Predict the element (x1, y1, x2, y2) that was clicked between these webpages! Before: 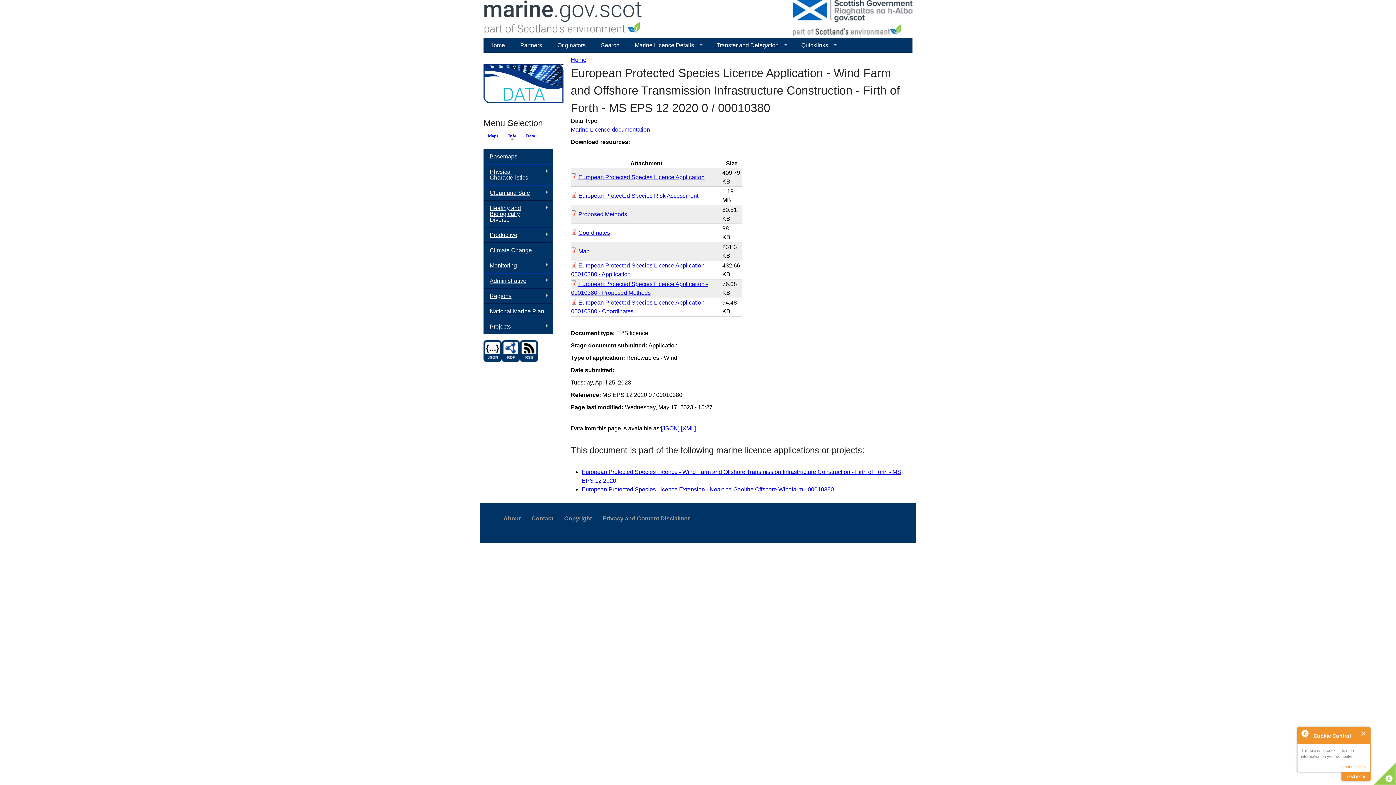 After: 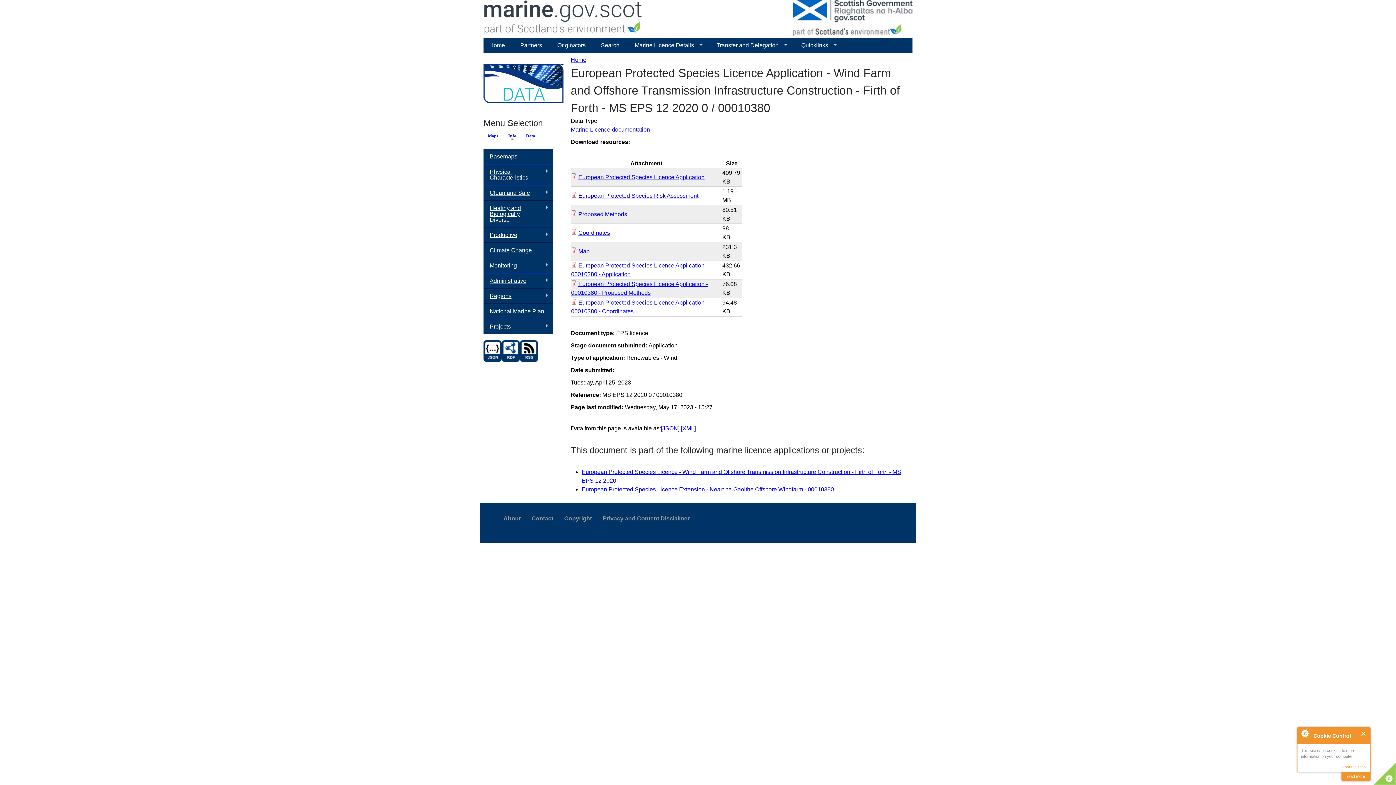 Action: bbox: (578, 174, 704, 180) label: European Protected Species Licence Application